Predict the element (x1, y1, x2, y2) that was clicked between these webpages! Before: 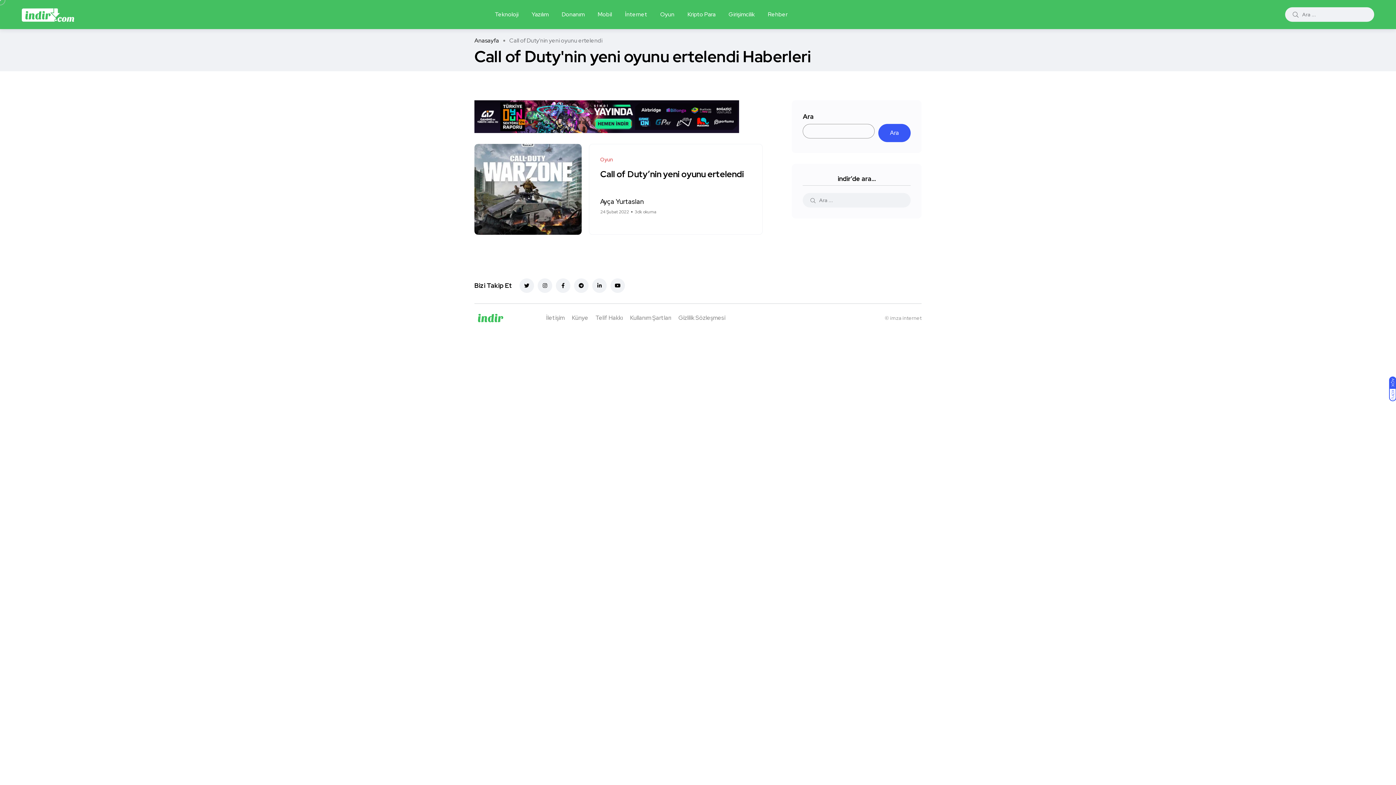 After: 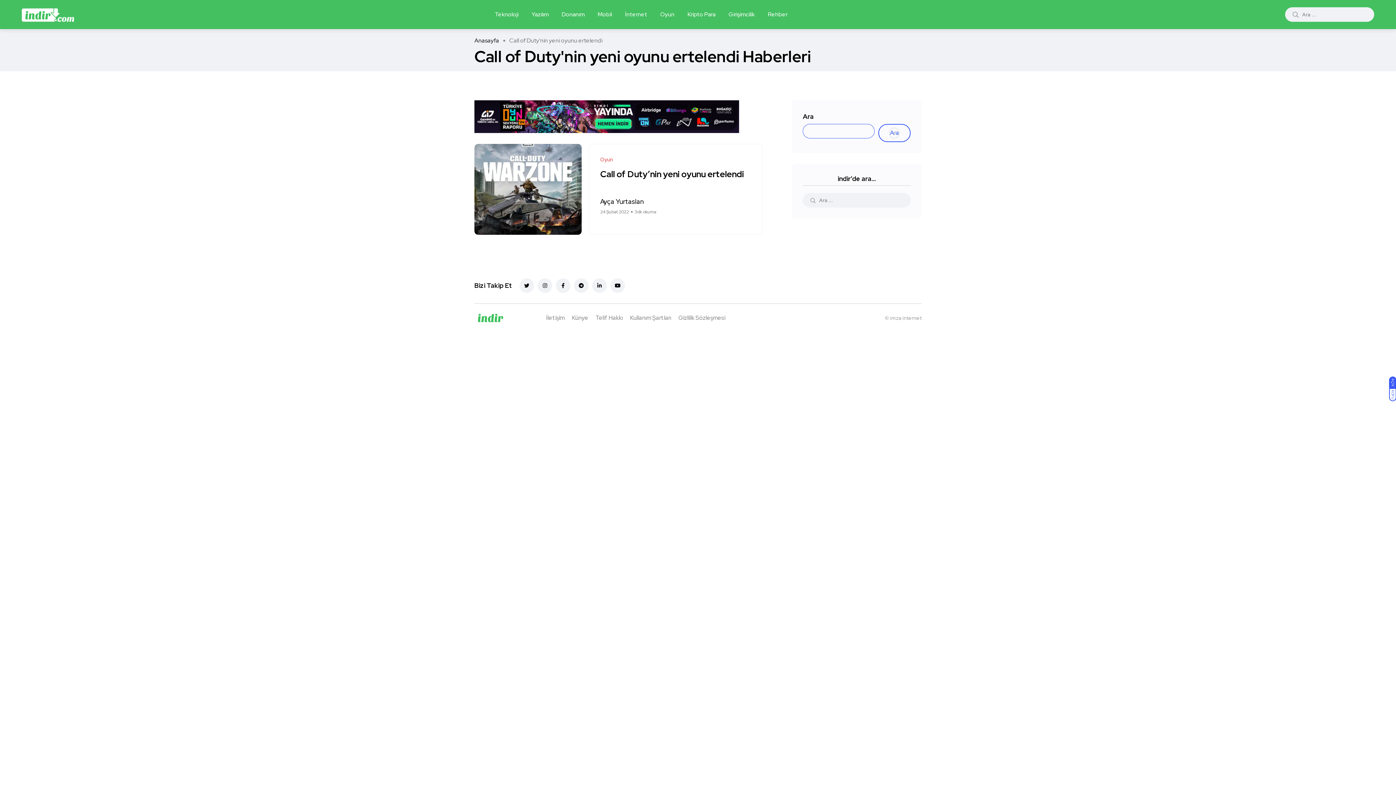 Action: label: Ara bbox: (878, 124, 910, 142)